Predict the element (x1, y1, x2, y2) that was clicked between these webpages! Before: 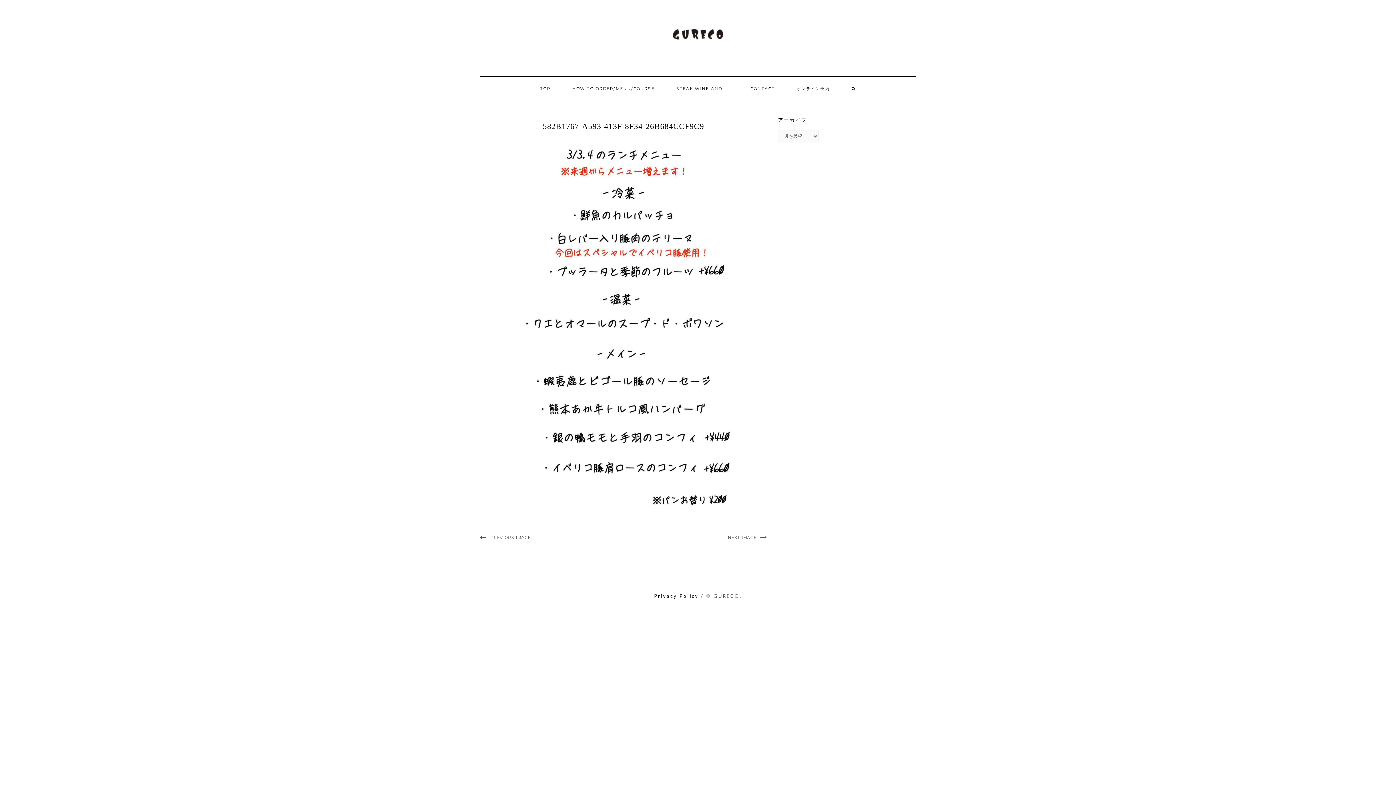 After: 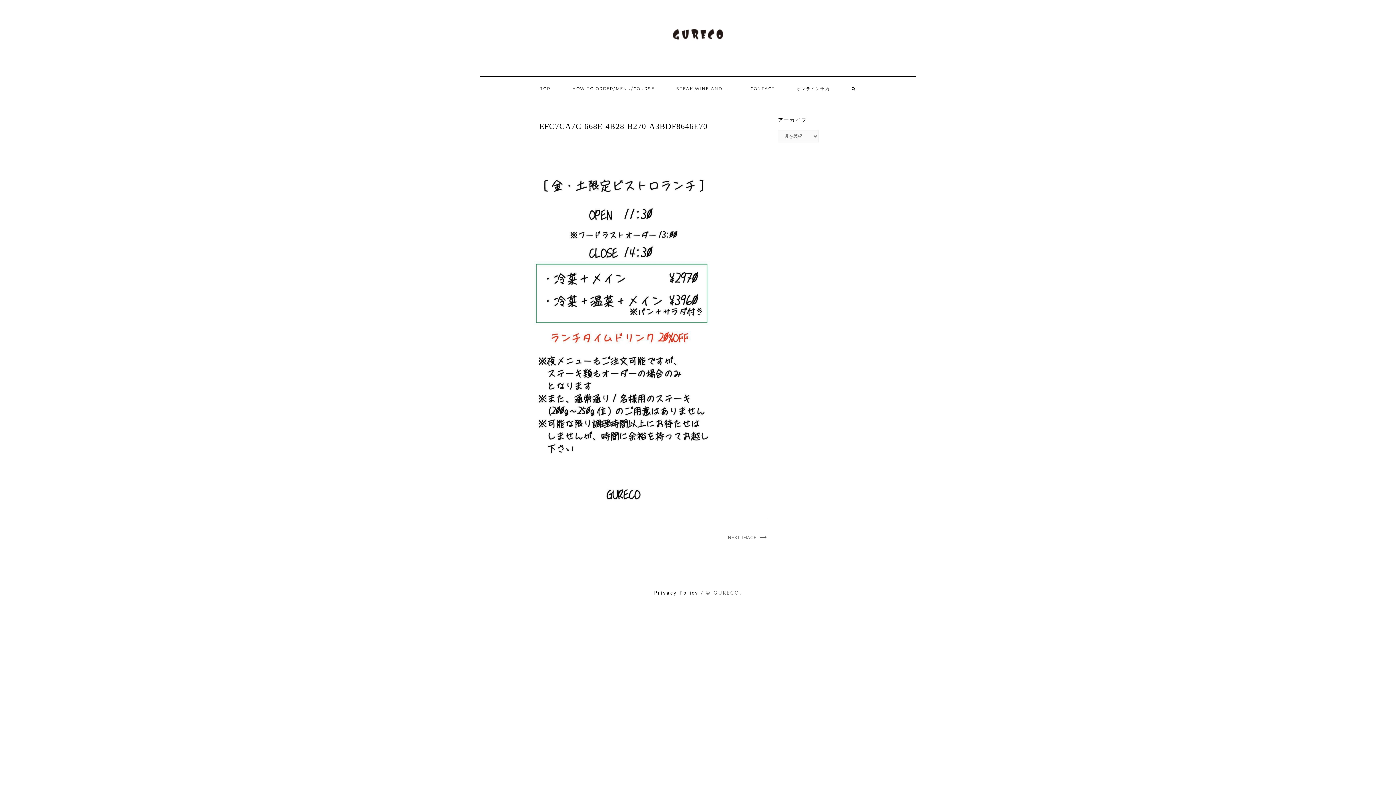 Action: bbox: (480, 535, 530, 540) label: PREVIOUS IMAGE